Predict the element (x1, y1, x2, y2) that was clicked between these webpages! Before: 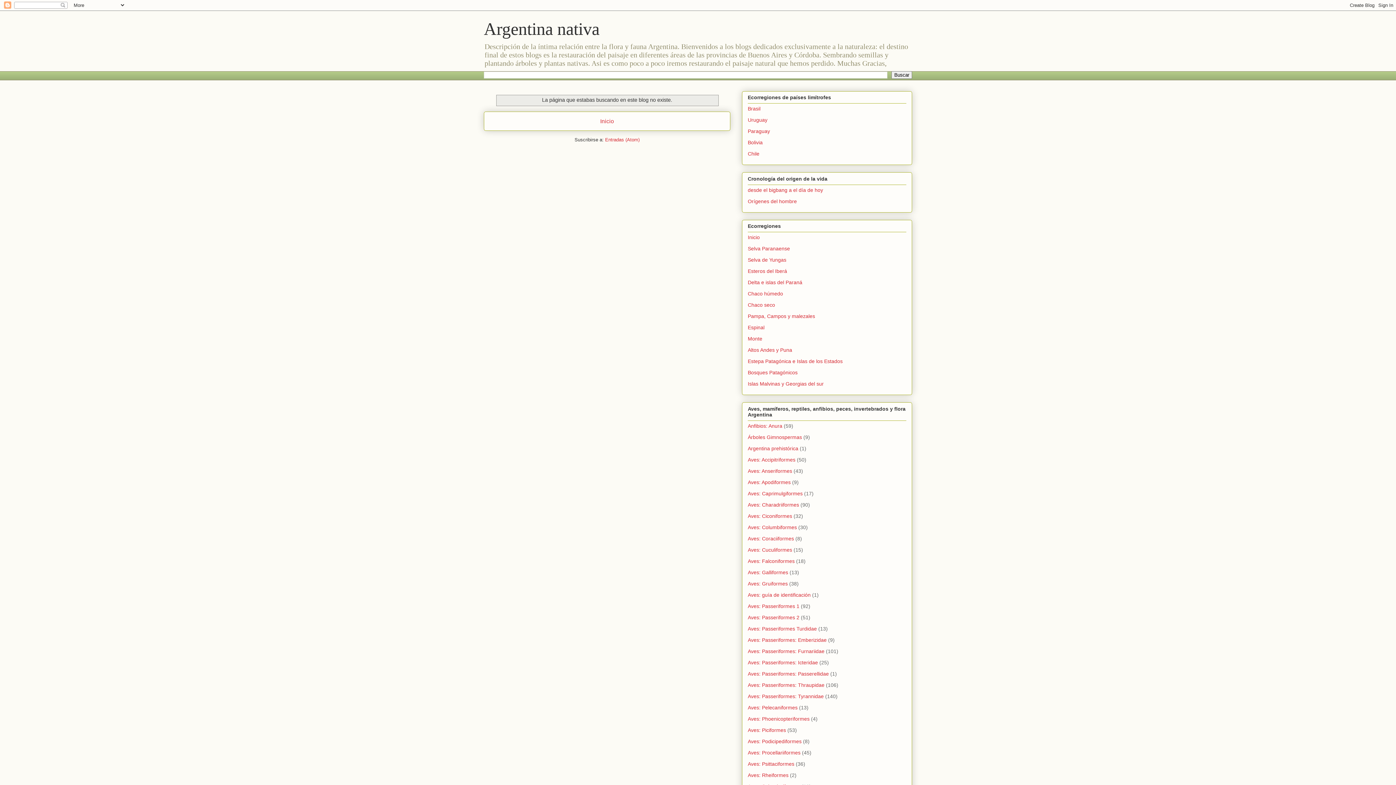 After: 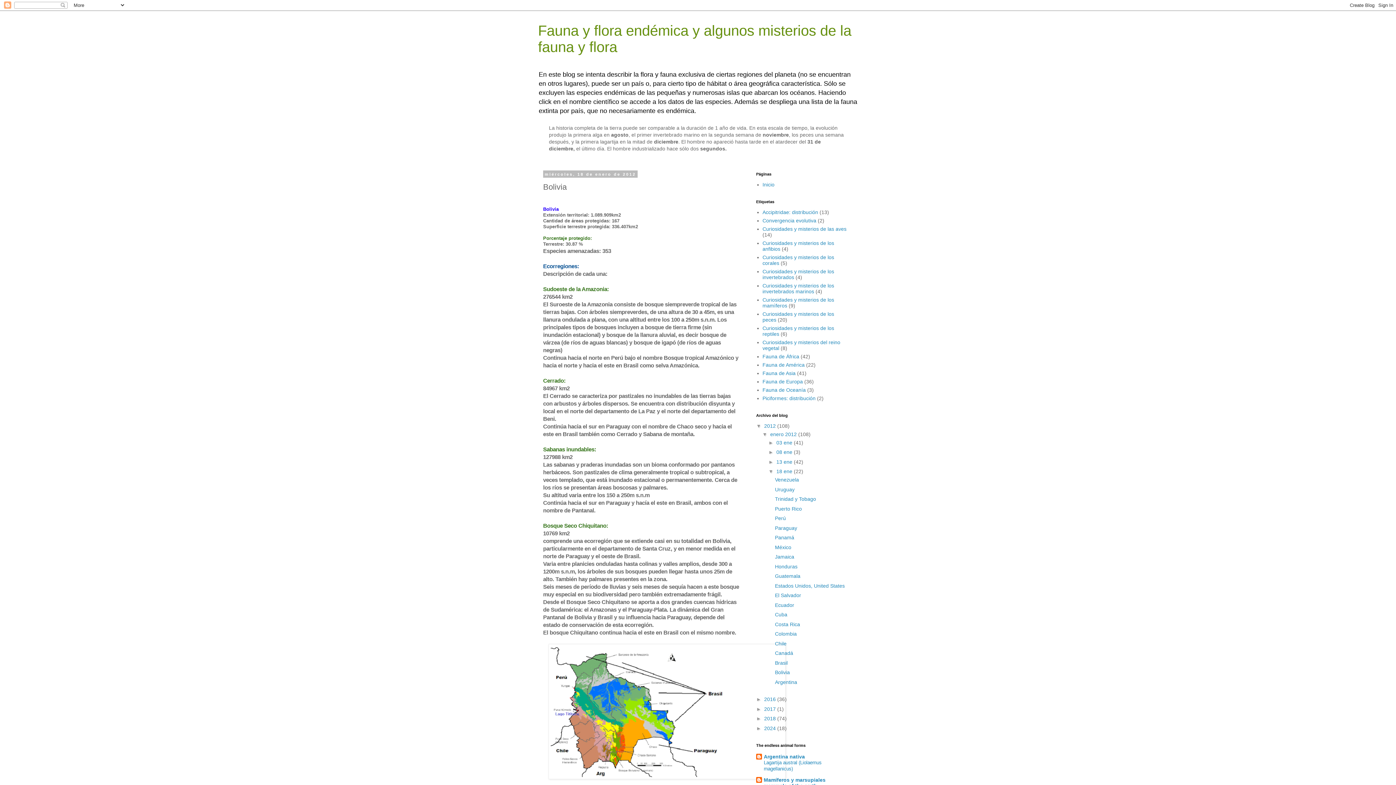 Action: bbox: (748, 139, 762, 145) label: Bolivia